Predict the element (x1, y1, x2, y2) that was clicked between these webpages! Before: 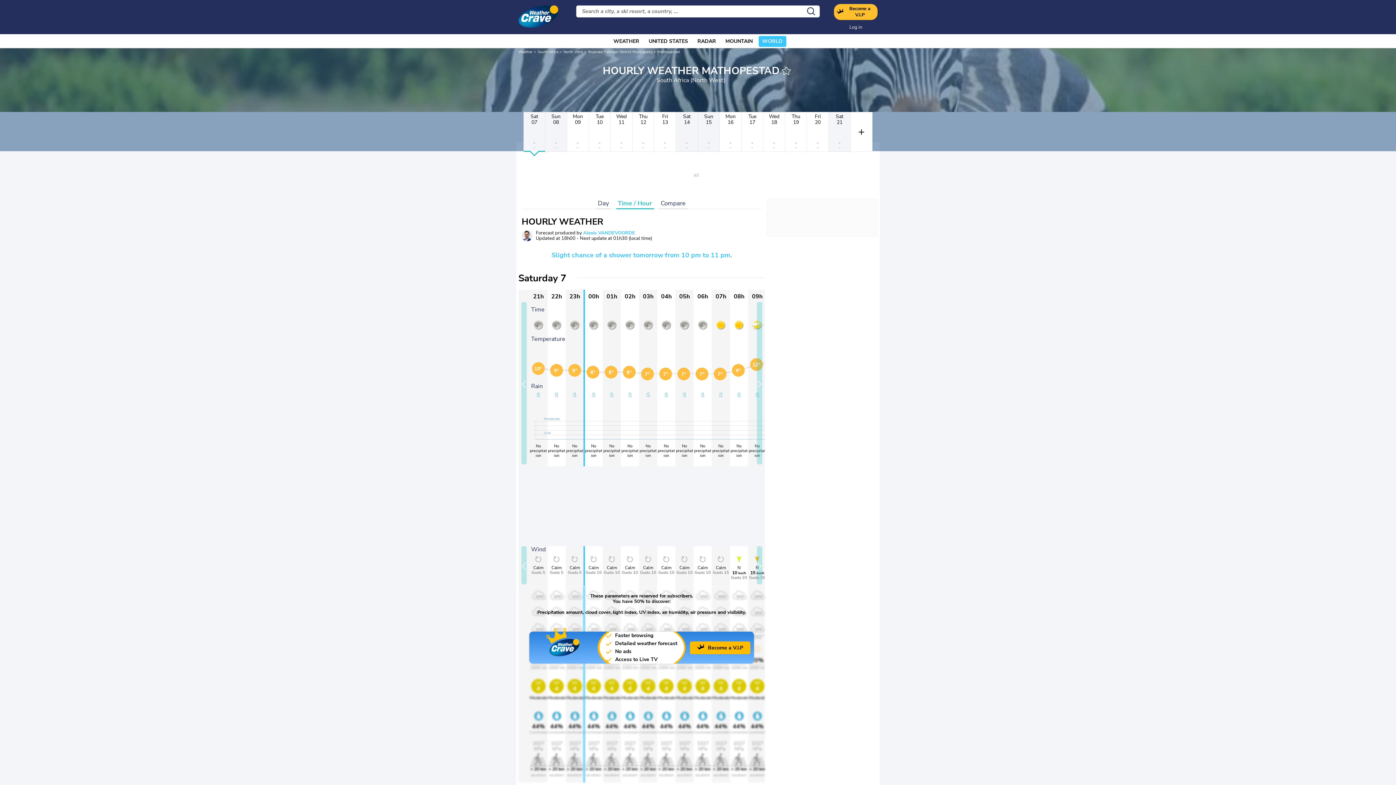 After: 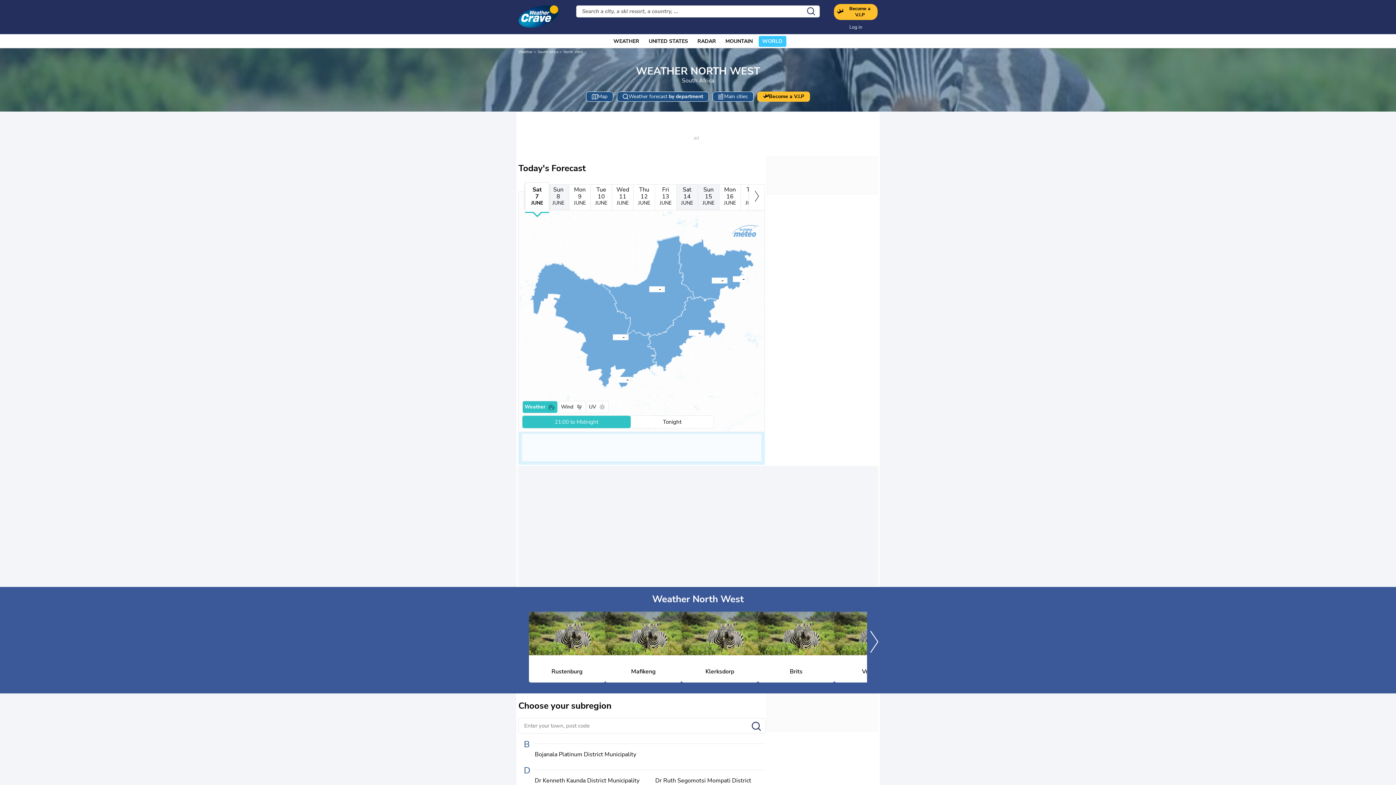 Action: label: North West bbox: (563, 49, 583, 54)